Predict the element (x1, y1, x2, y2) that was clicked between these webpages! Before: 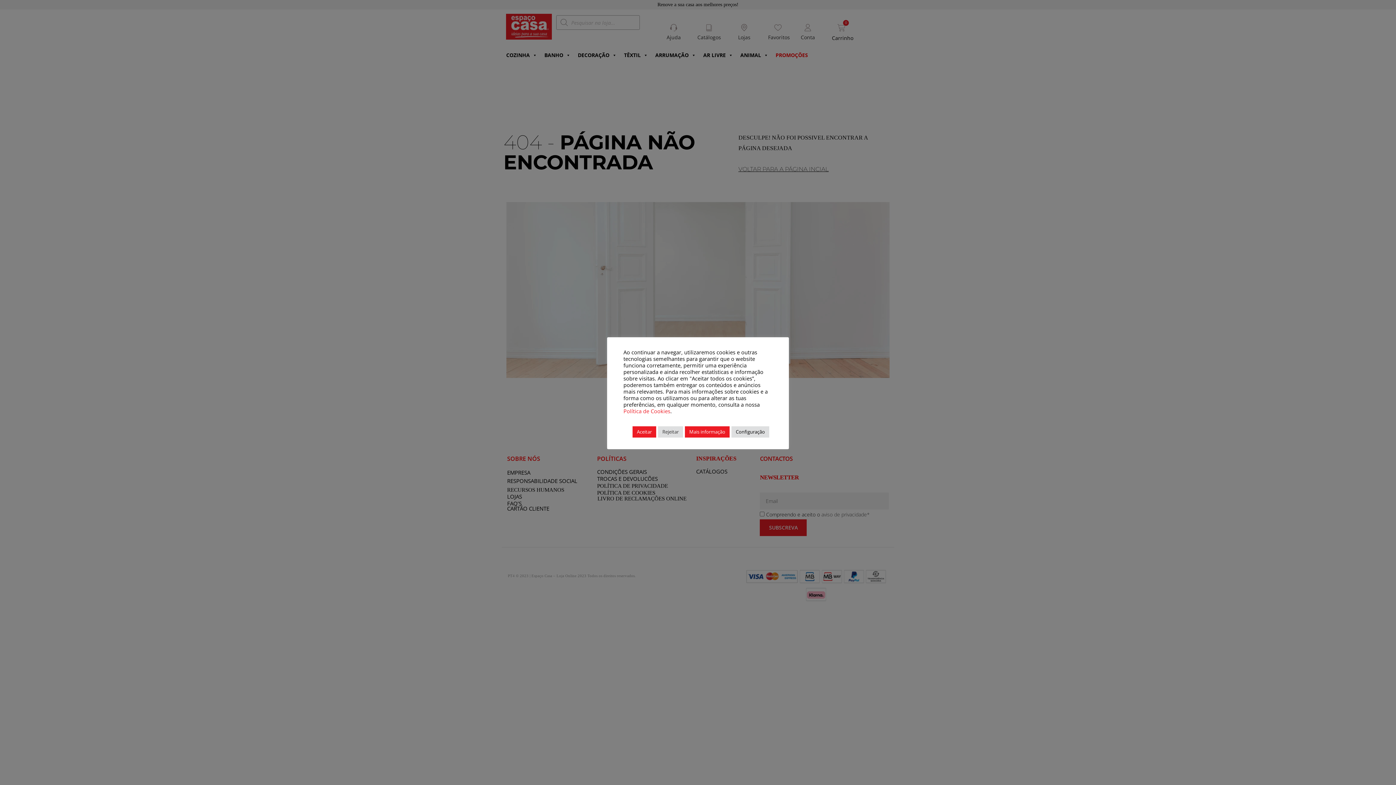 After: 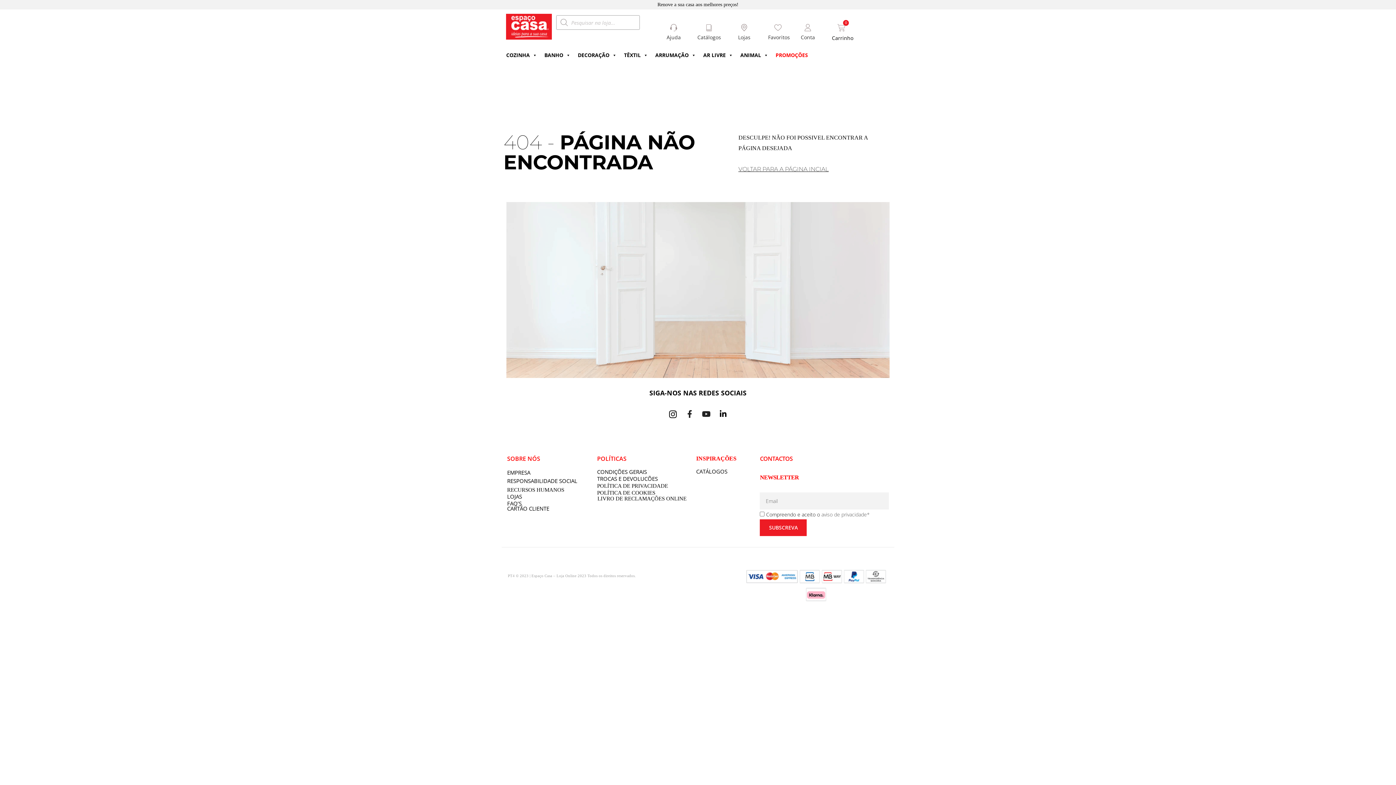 Action: bbox: (632, 426, 656, 437) label: Aceitar